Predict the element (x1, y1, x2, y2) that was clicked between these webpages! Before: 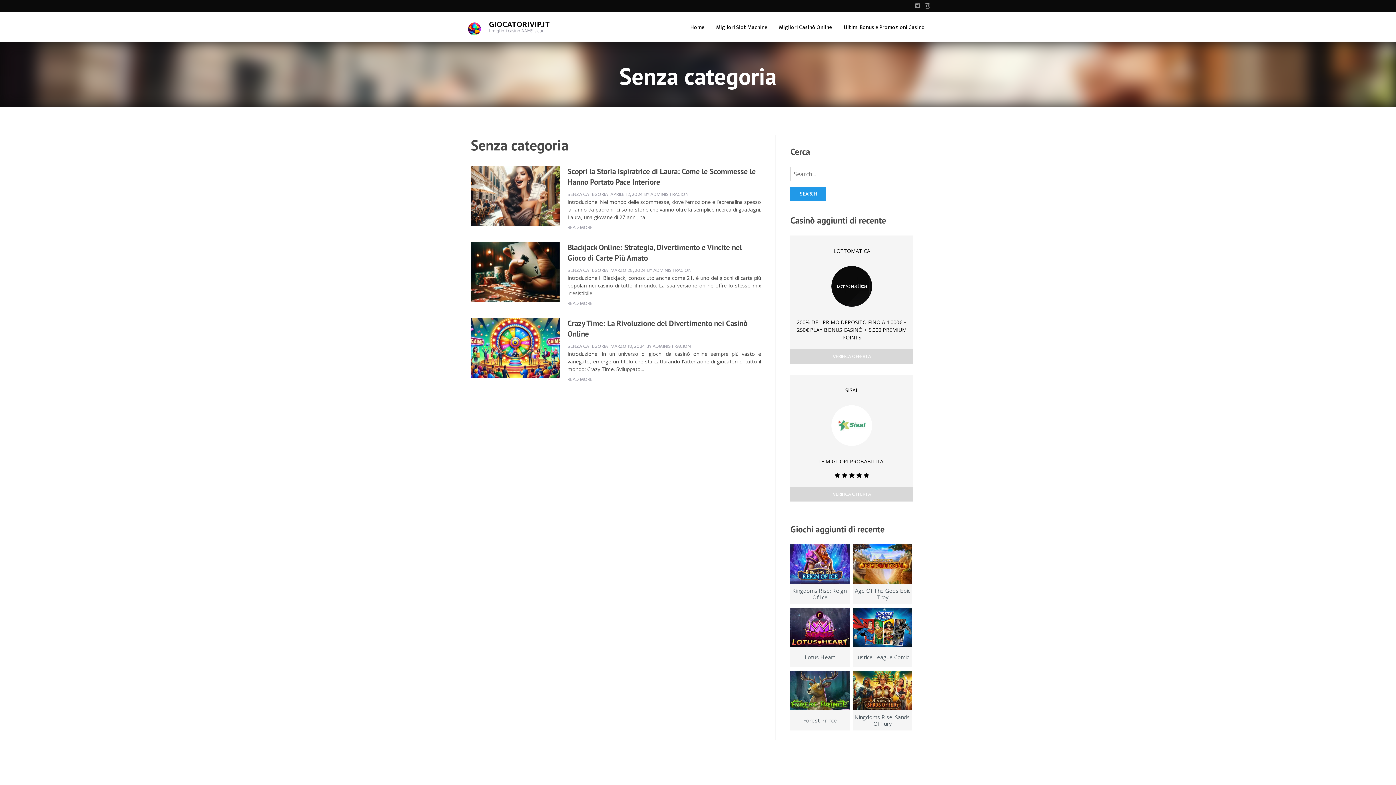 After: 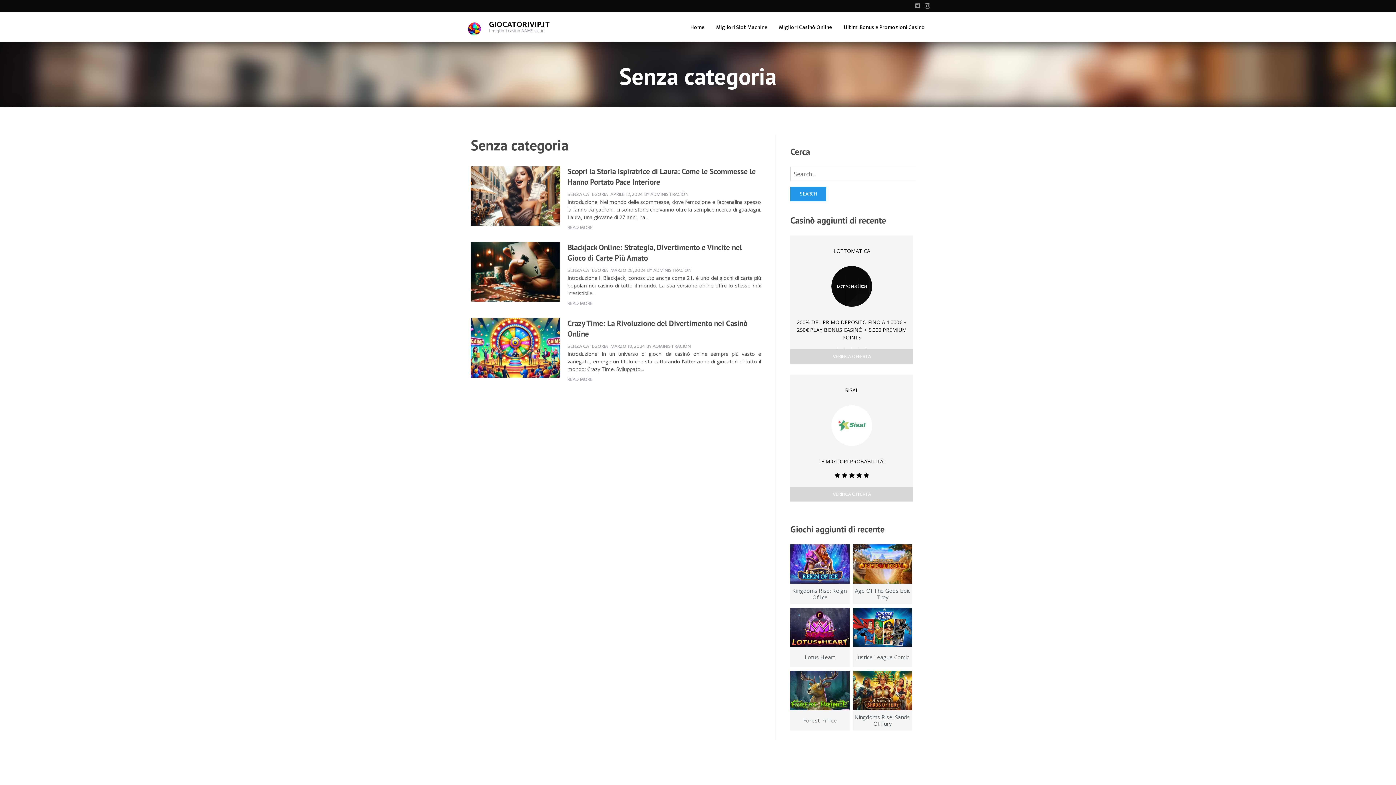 Action: label: SENZA CATEGORIA bbox: (567, 266, 608, 274)